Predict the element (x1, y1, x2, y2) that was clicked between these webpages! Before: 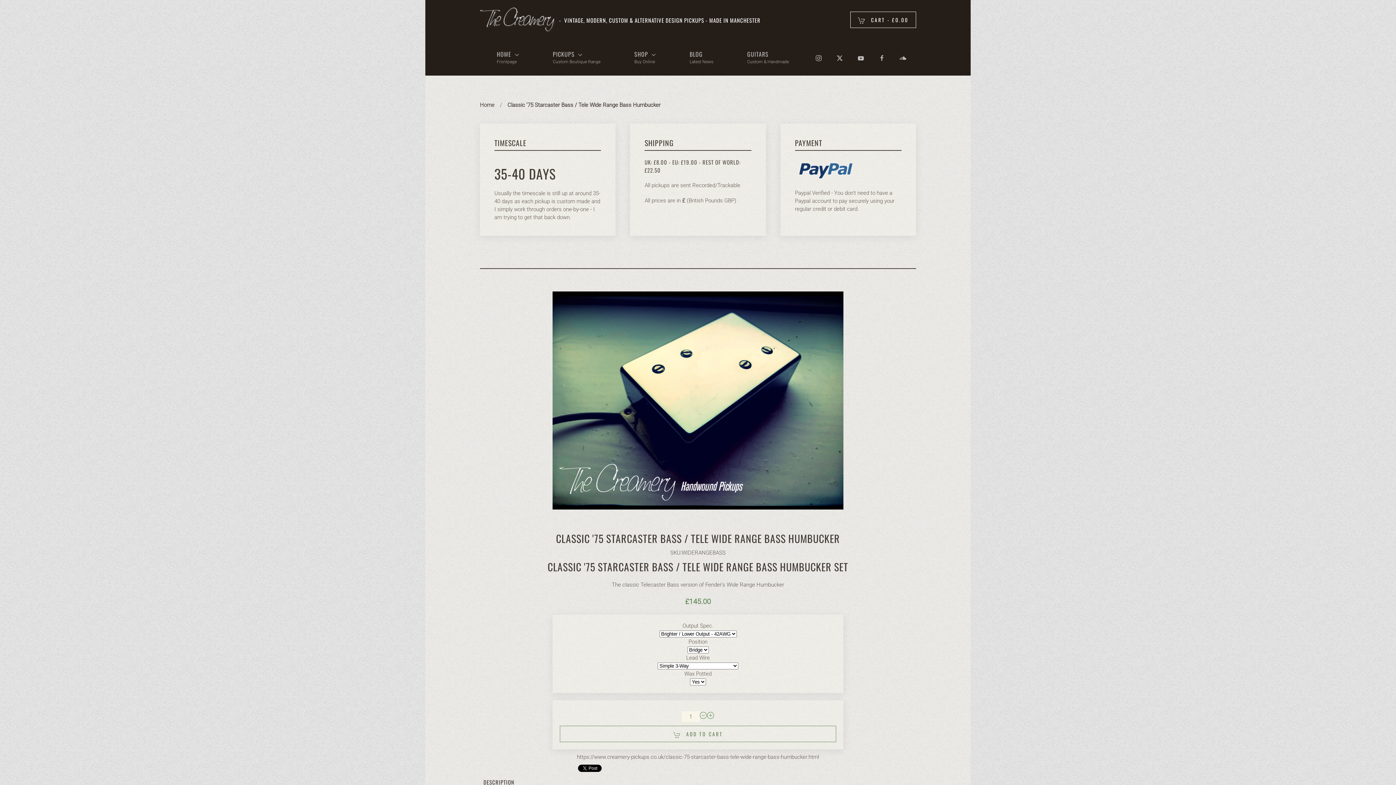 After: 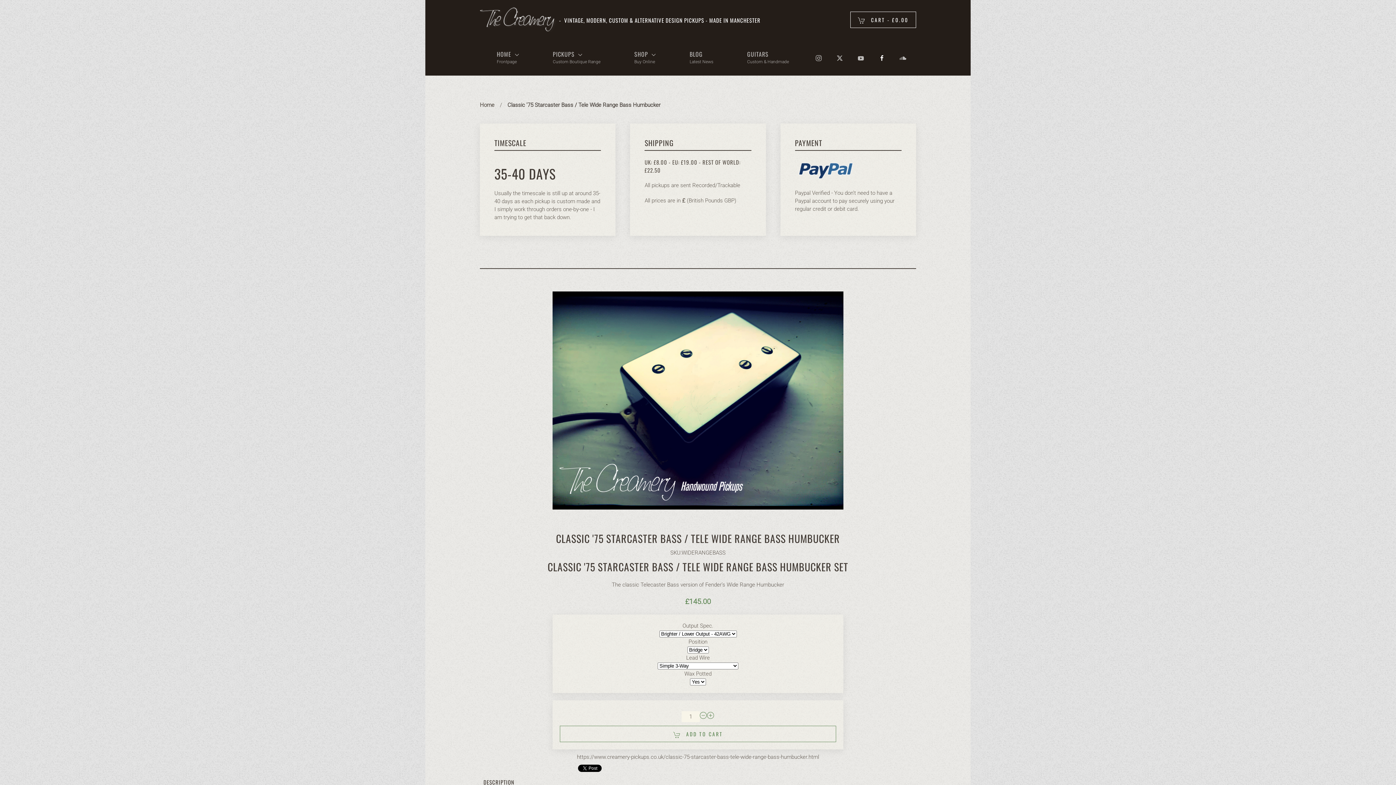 Action: bbox: (879, 53, 885, 61)